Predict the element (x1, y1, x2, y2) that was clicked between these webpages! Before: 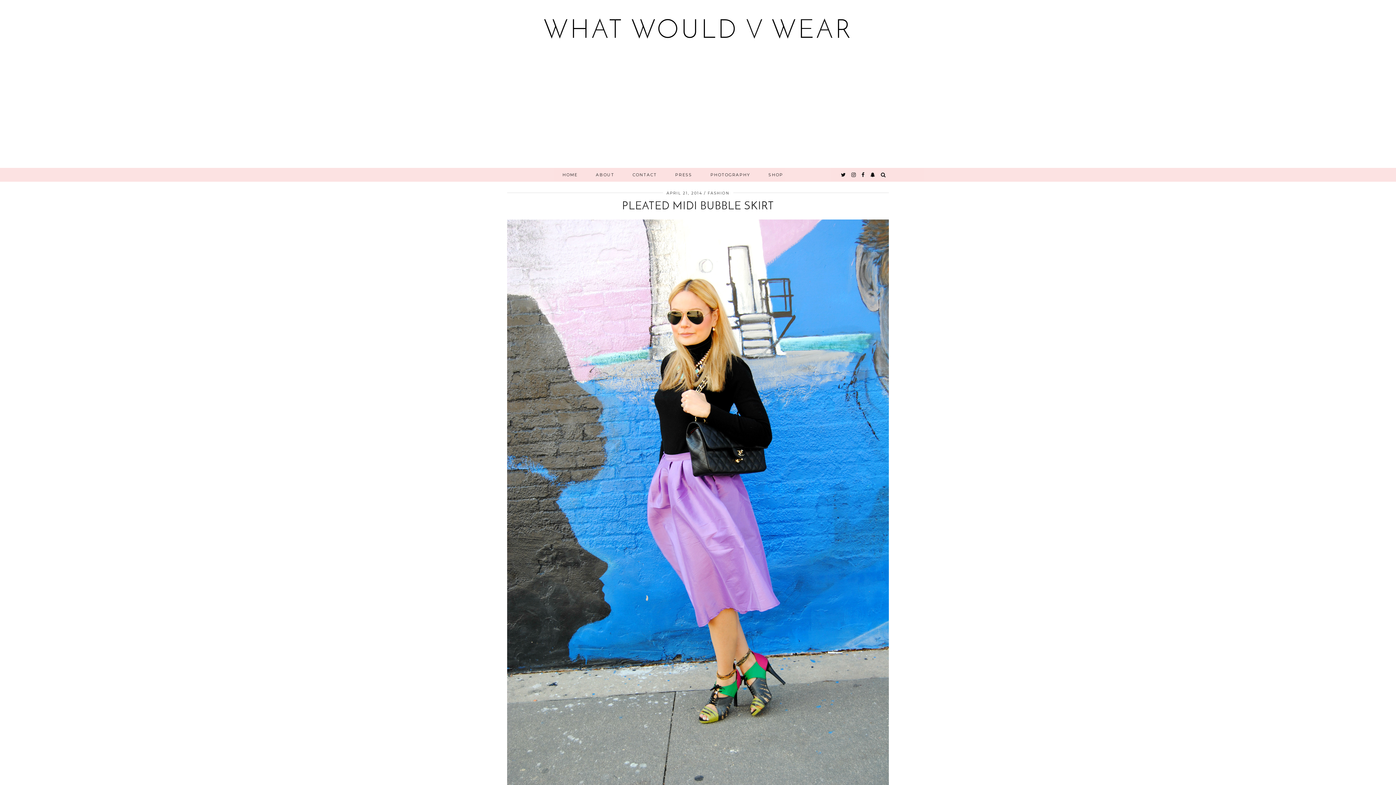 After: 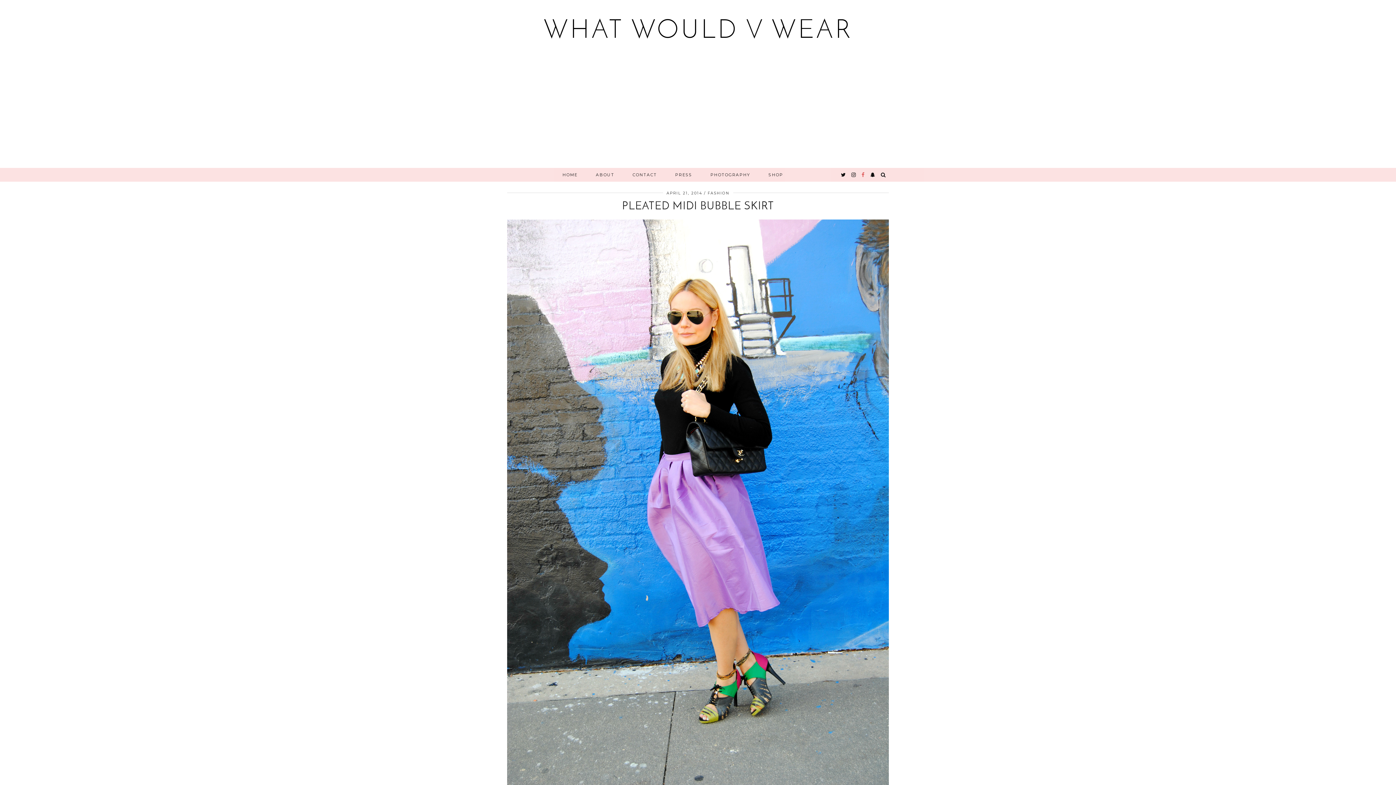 Action: label: facebook bbox: (861, 168, 865, 181)